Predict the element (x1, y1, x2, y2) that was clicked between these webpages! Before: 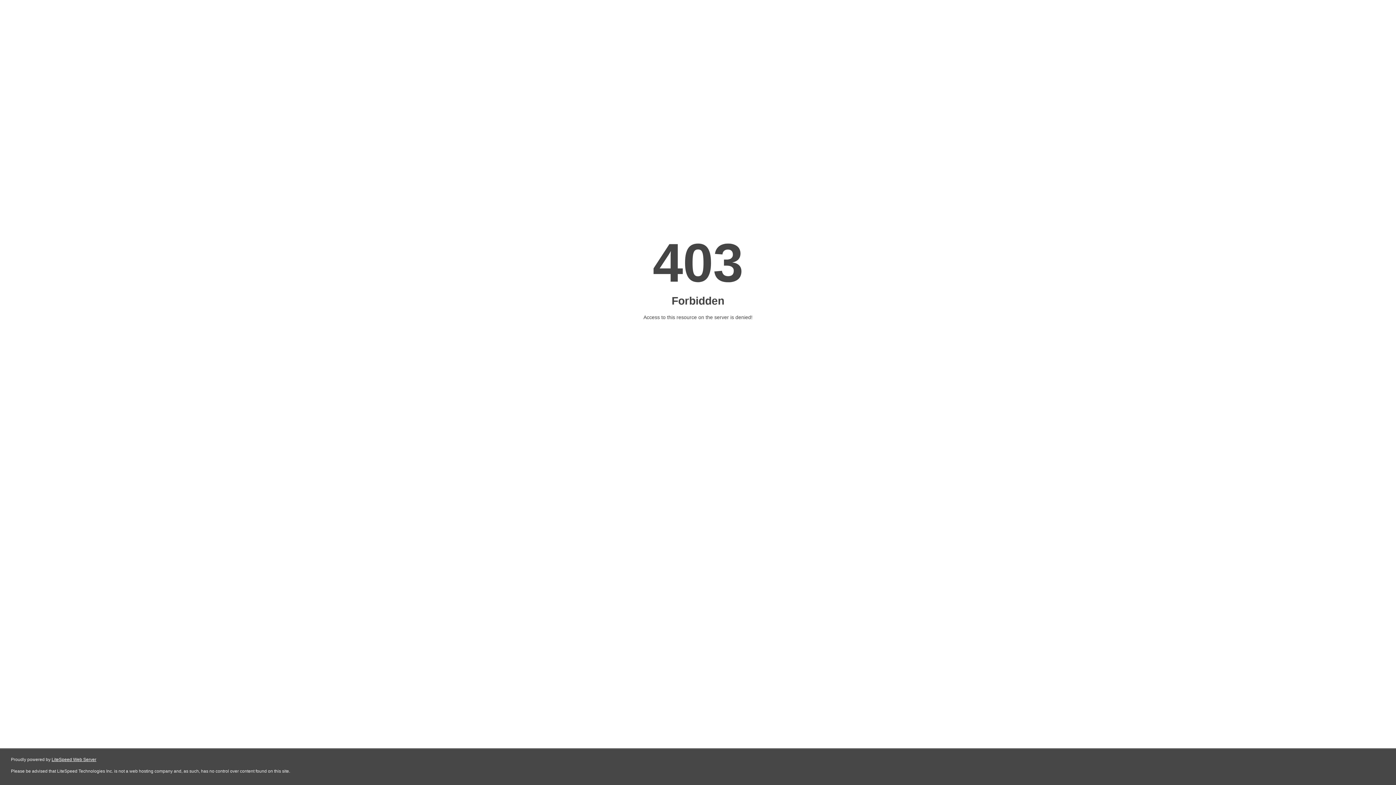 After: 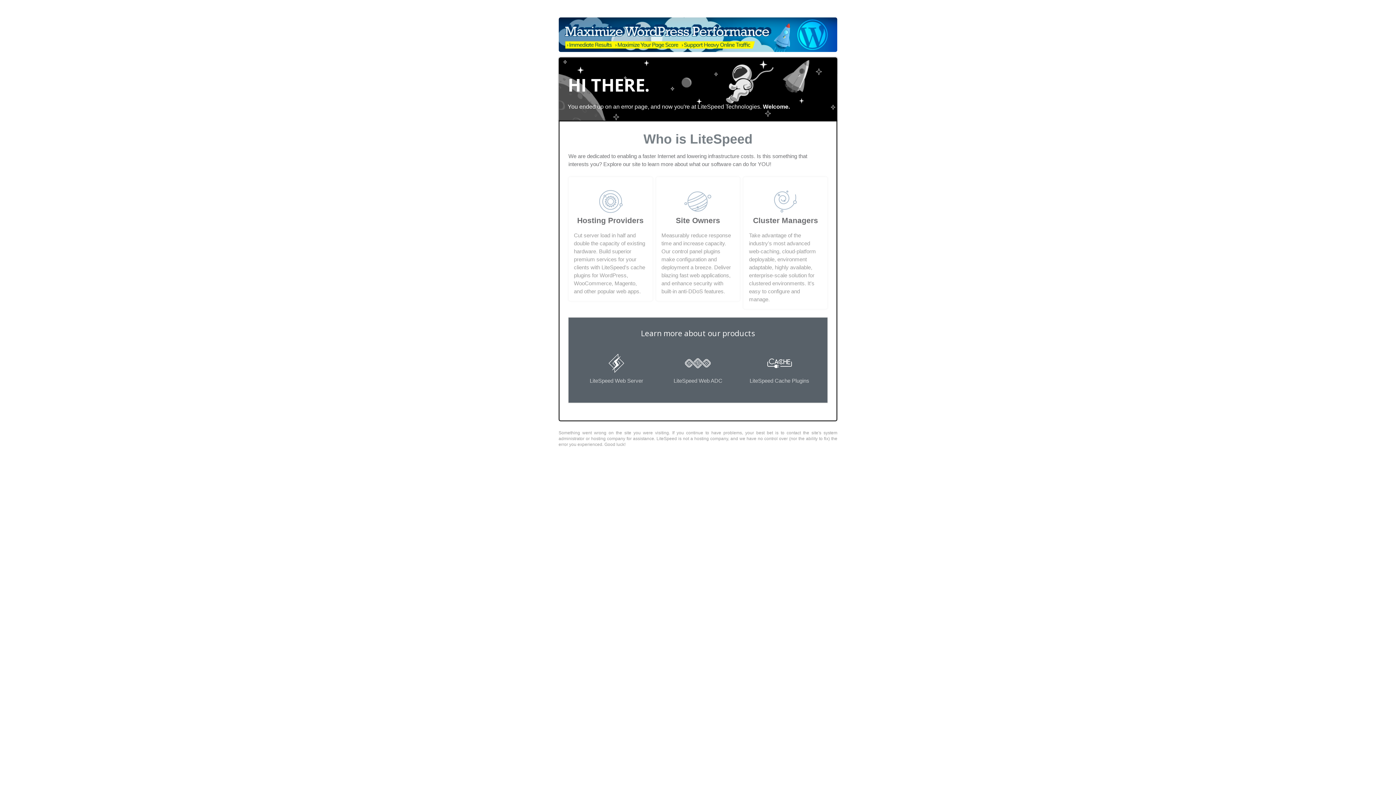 Action: label: LiteSpeed Web Server bbox: (51, 757, 96, 762)